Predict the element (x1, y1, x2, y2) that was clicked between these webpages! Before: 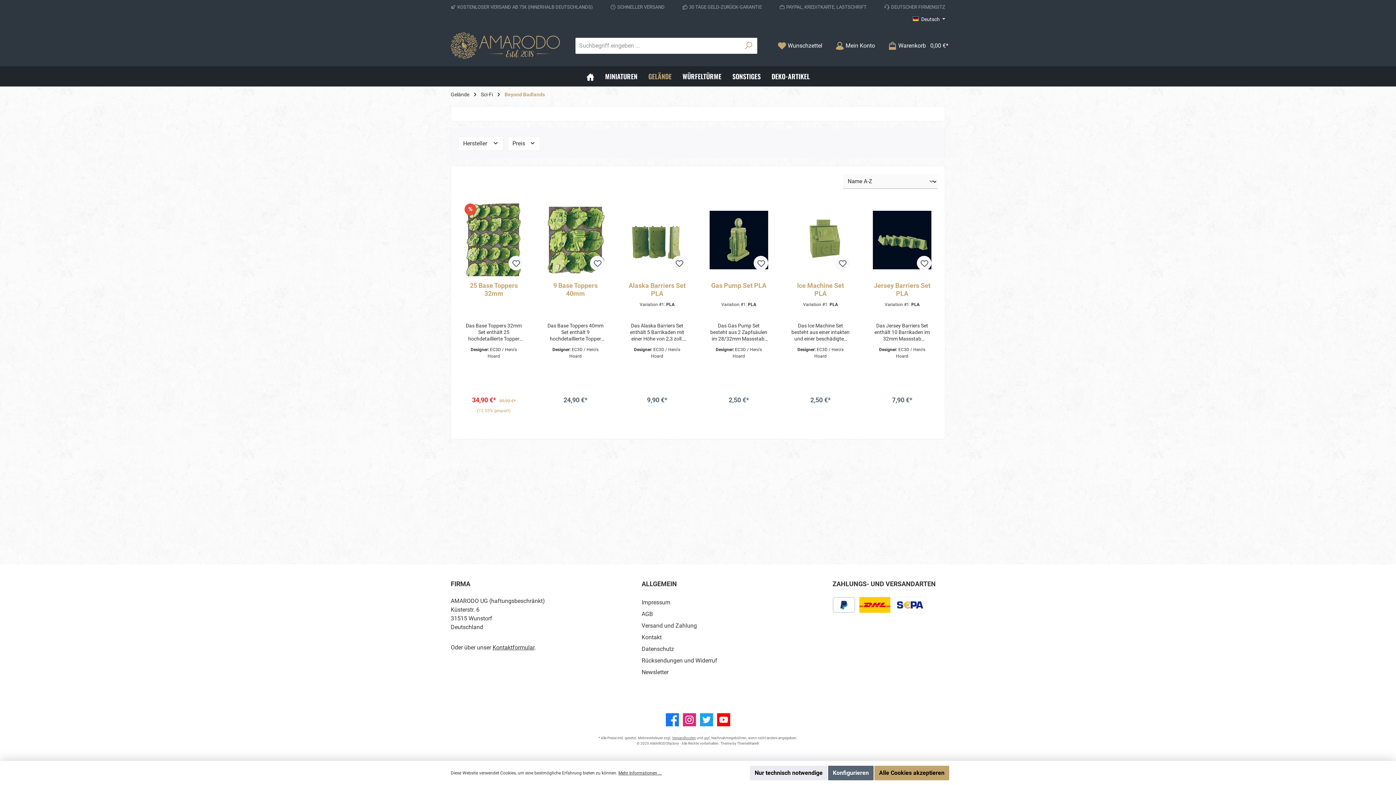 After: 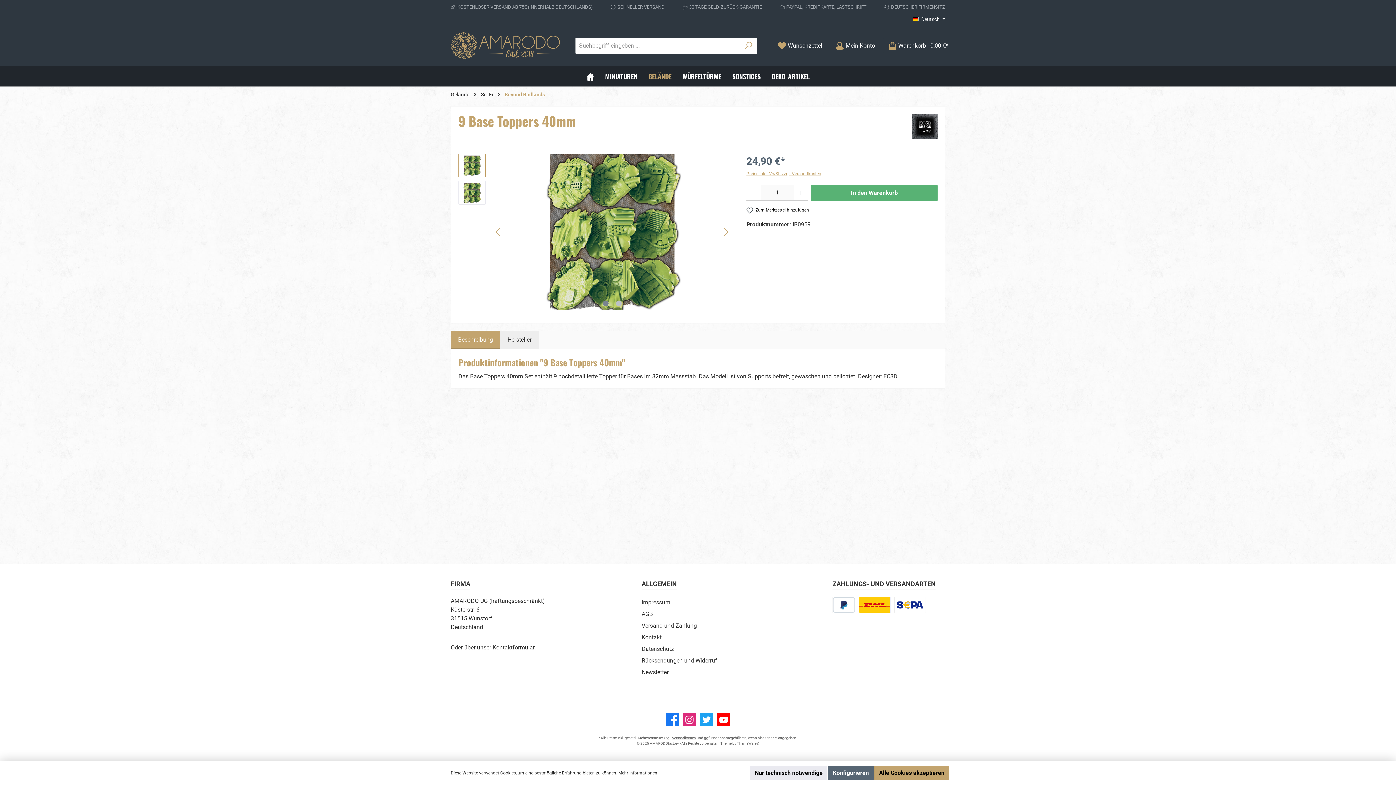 Action: bbox: (546, 203, 604, 276)